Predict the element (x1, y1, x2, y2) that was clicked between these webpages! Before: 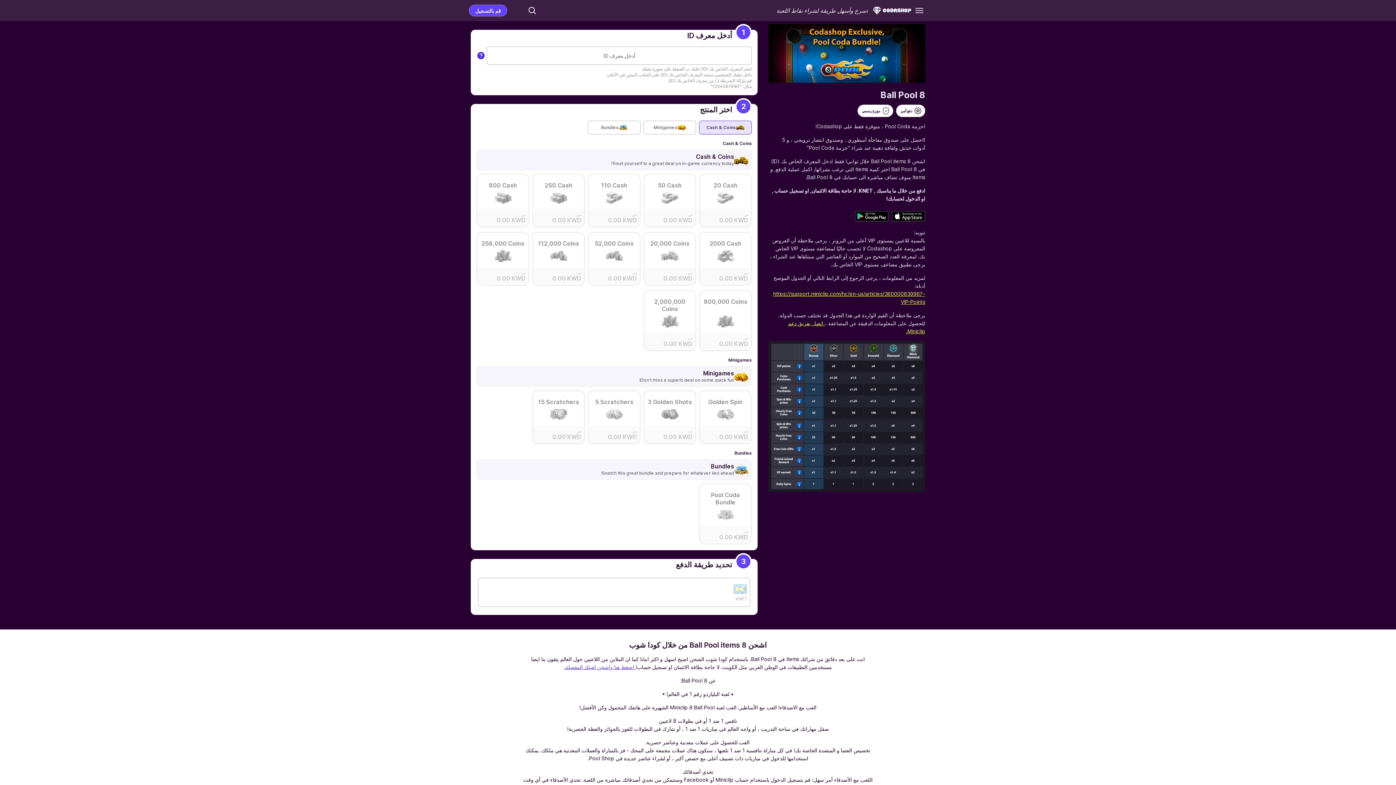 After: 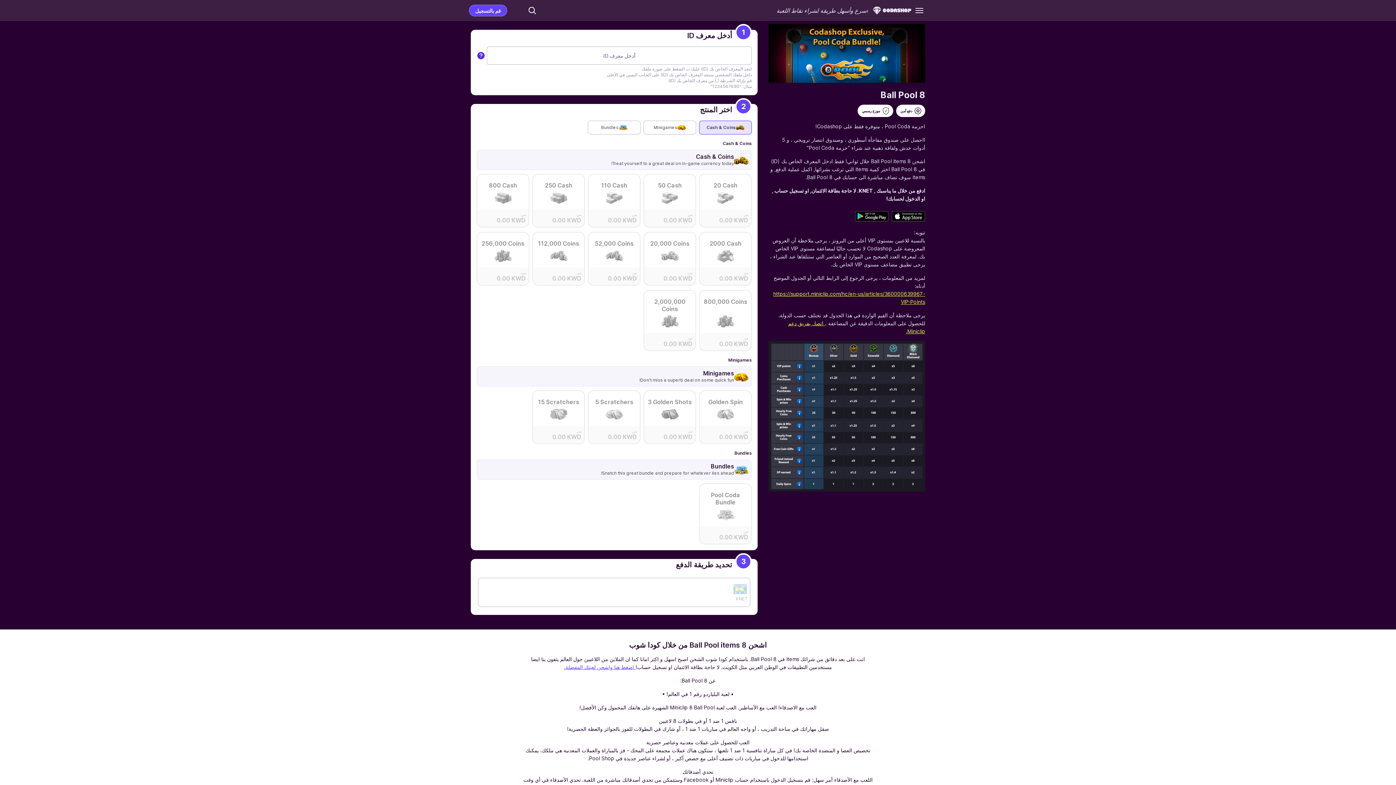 Action: bbox: (855, 211, 888, 221)